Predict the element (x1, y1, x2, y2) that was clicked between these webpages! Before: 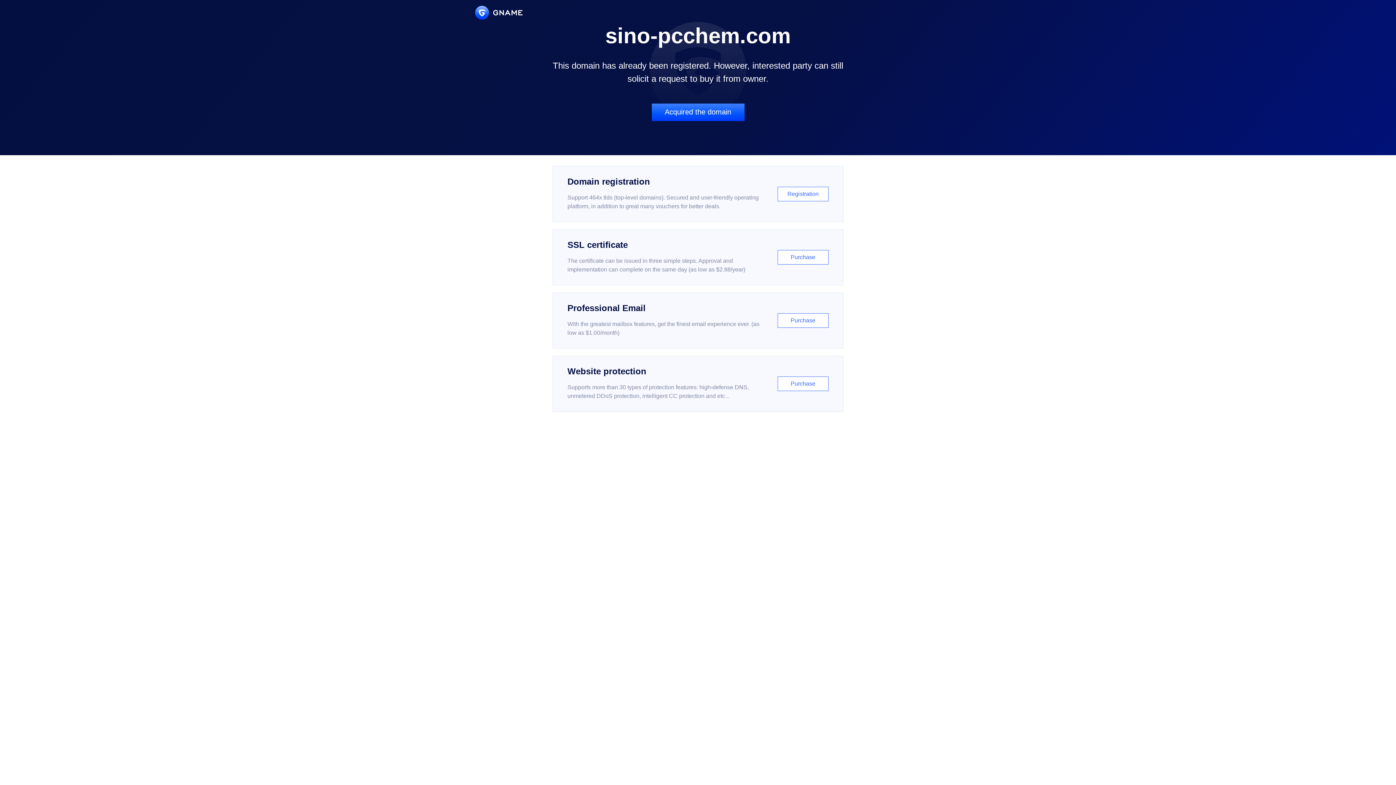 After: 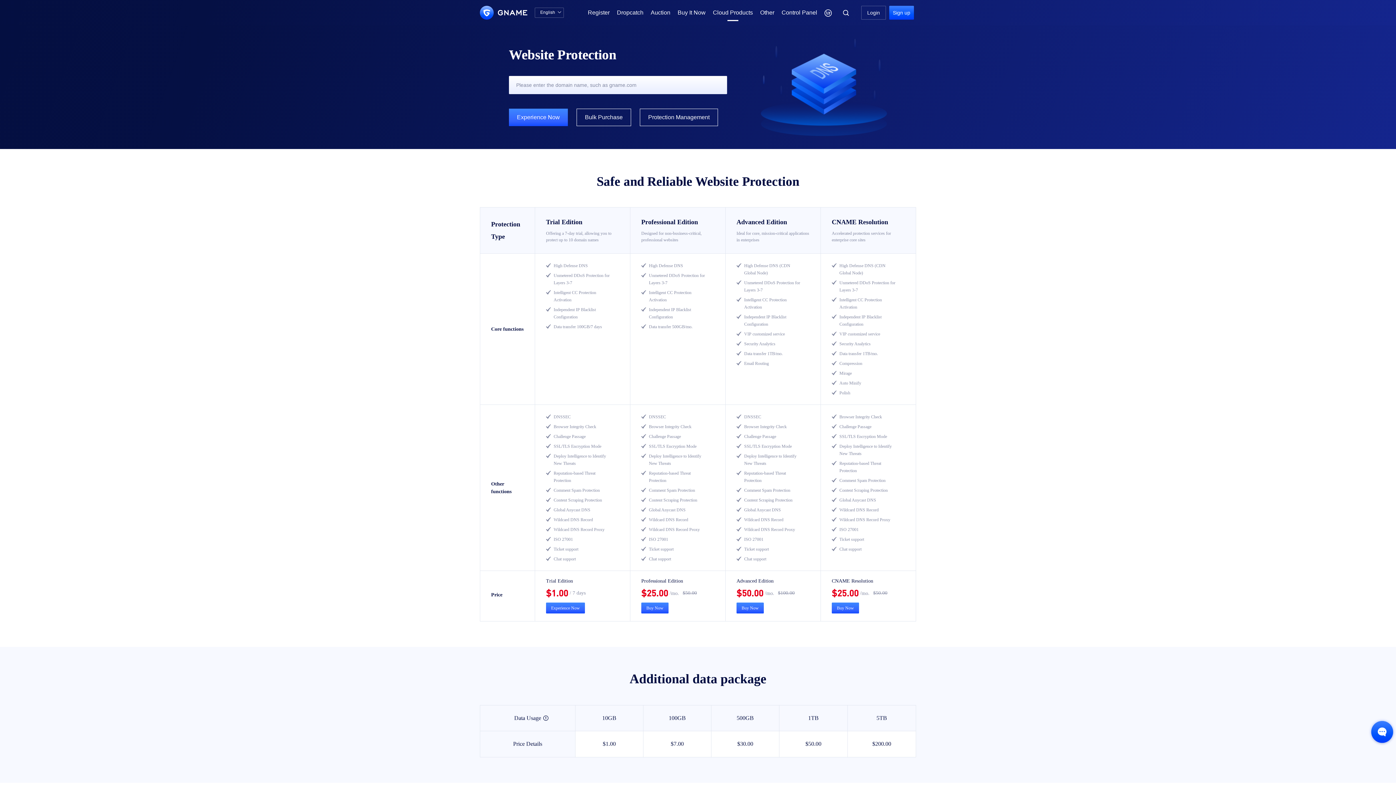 Action: label: Website protection

Supports more than 30 types of protection features: high-defense DNS, unmetered DDoS protection, intelligent CC protection and etc...

Purchase bbox: (552, 356, 843, 412)